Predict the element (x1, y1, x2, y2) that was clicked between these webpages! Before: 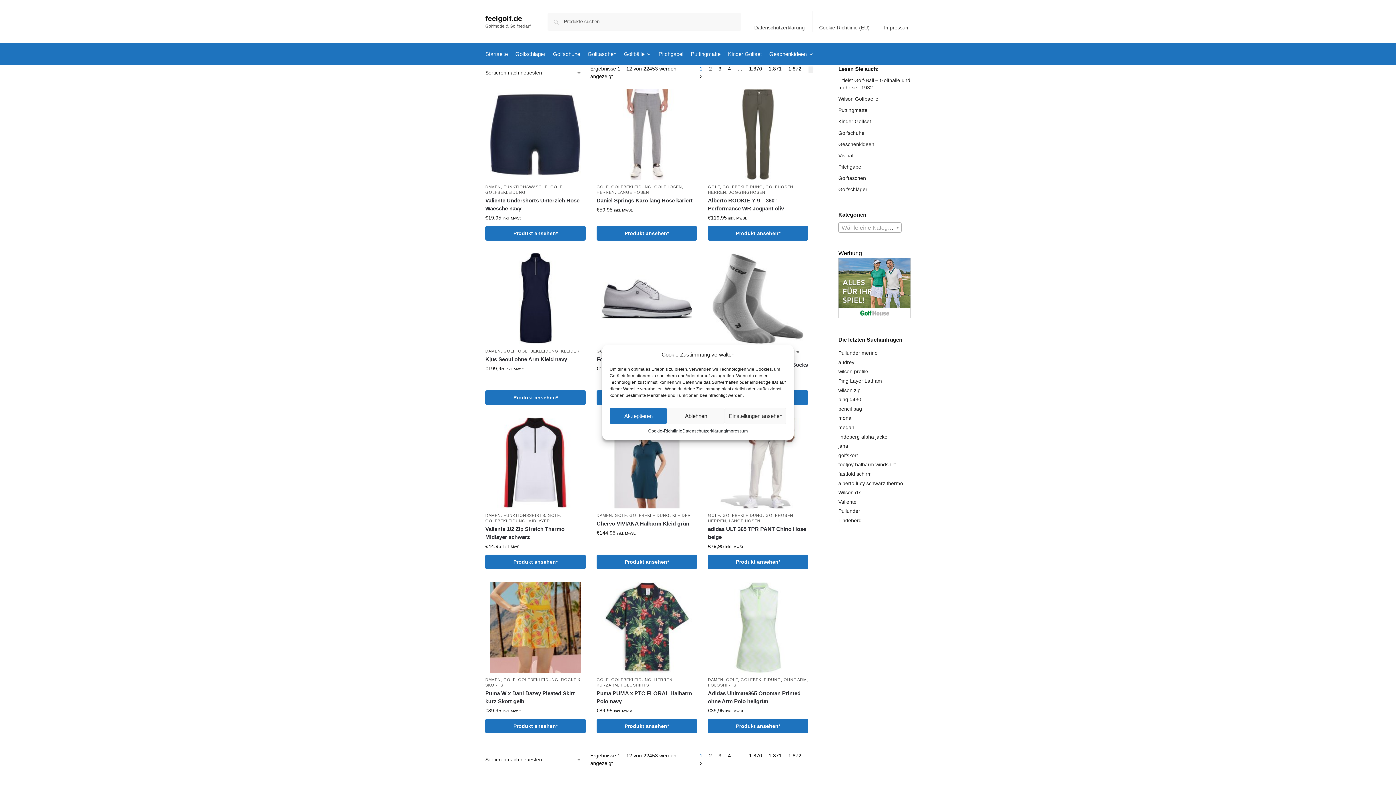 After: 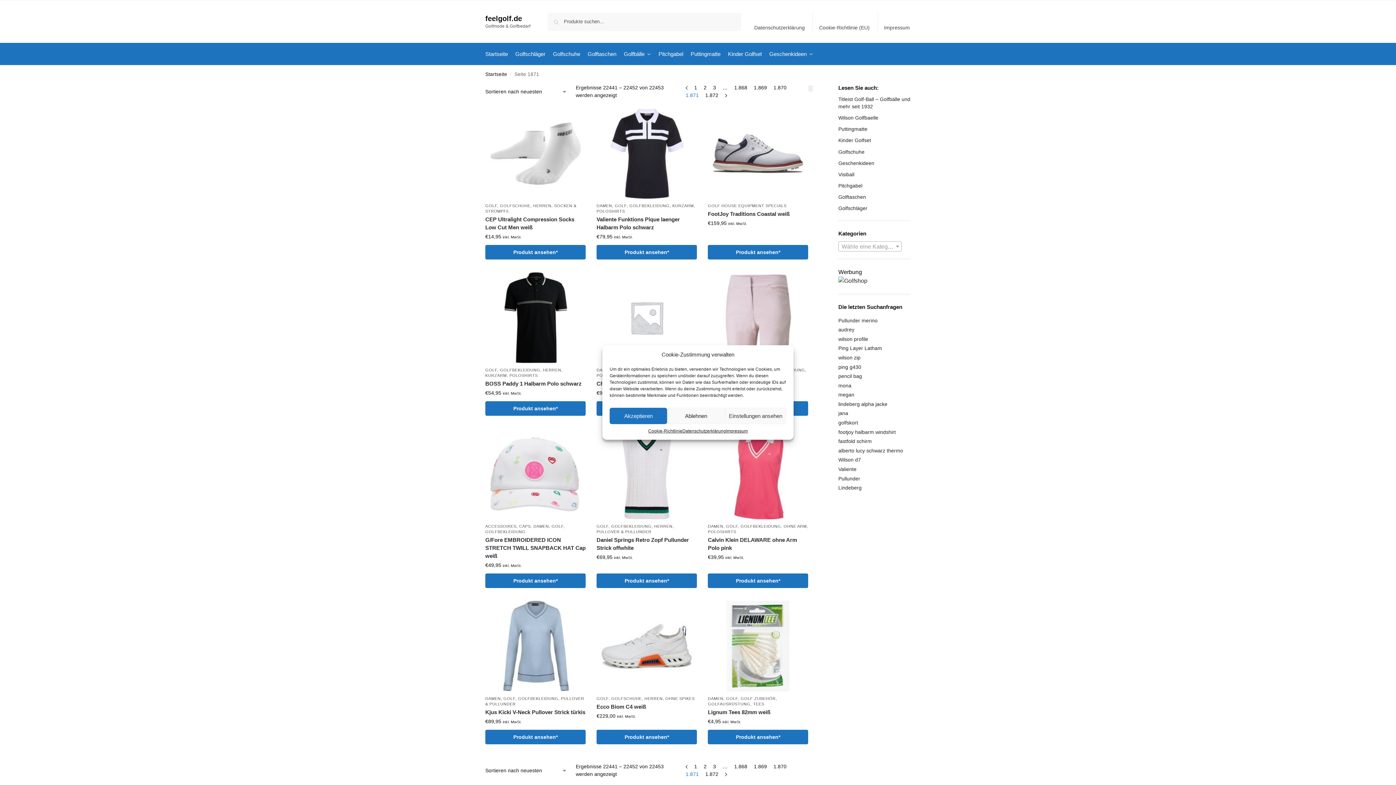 Action: label: Seite 1.871 bbox: (767, 753, 783, 758)